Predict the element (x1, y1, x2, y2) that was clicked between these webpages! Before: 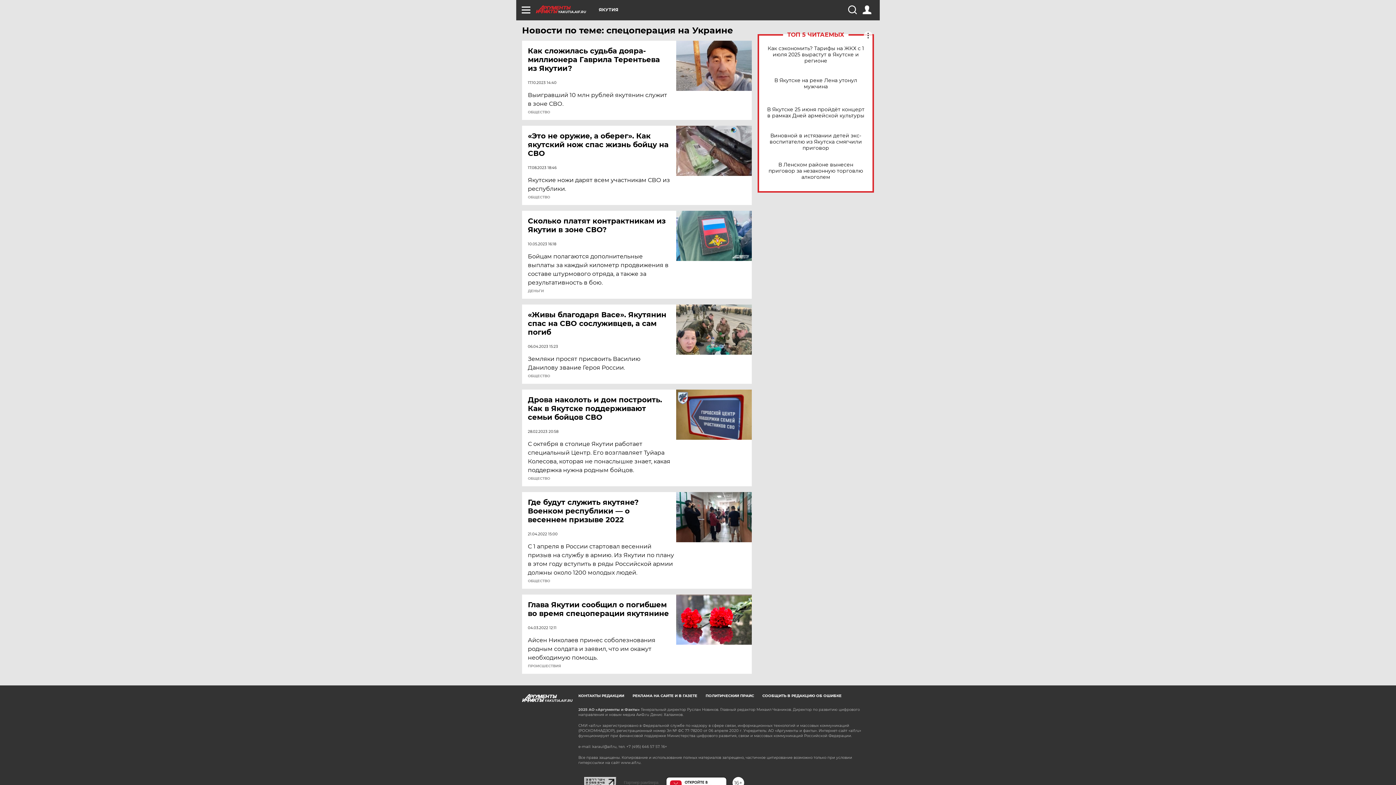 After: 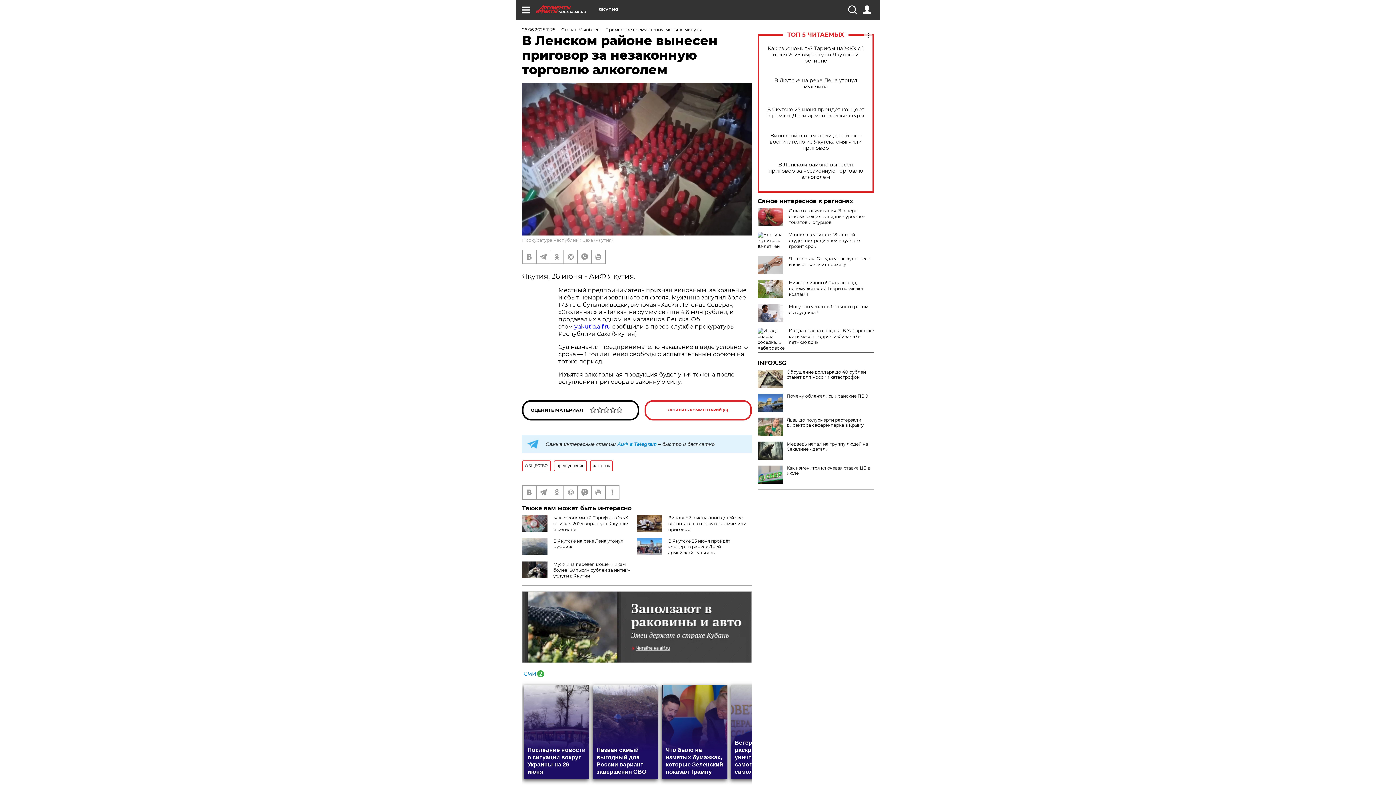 Action: label: В Ленском районе вынесен приговор за незаконную торговлю алкоголем bbox: (765, 161, 866, 180)